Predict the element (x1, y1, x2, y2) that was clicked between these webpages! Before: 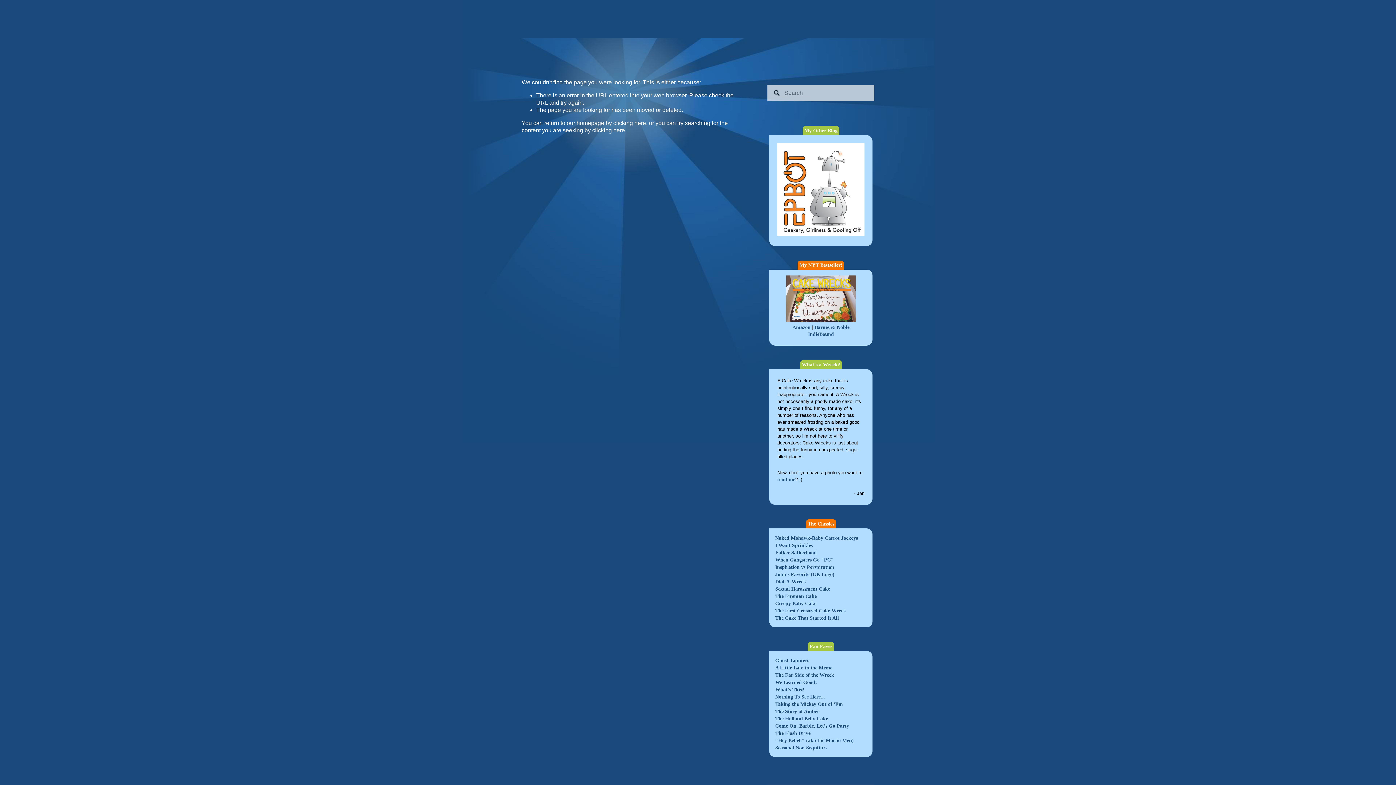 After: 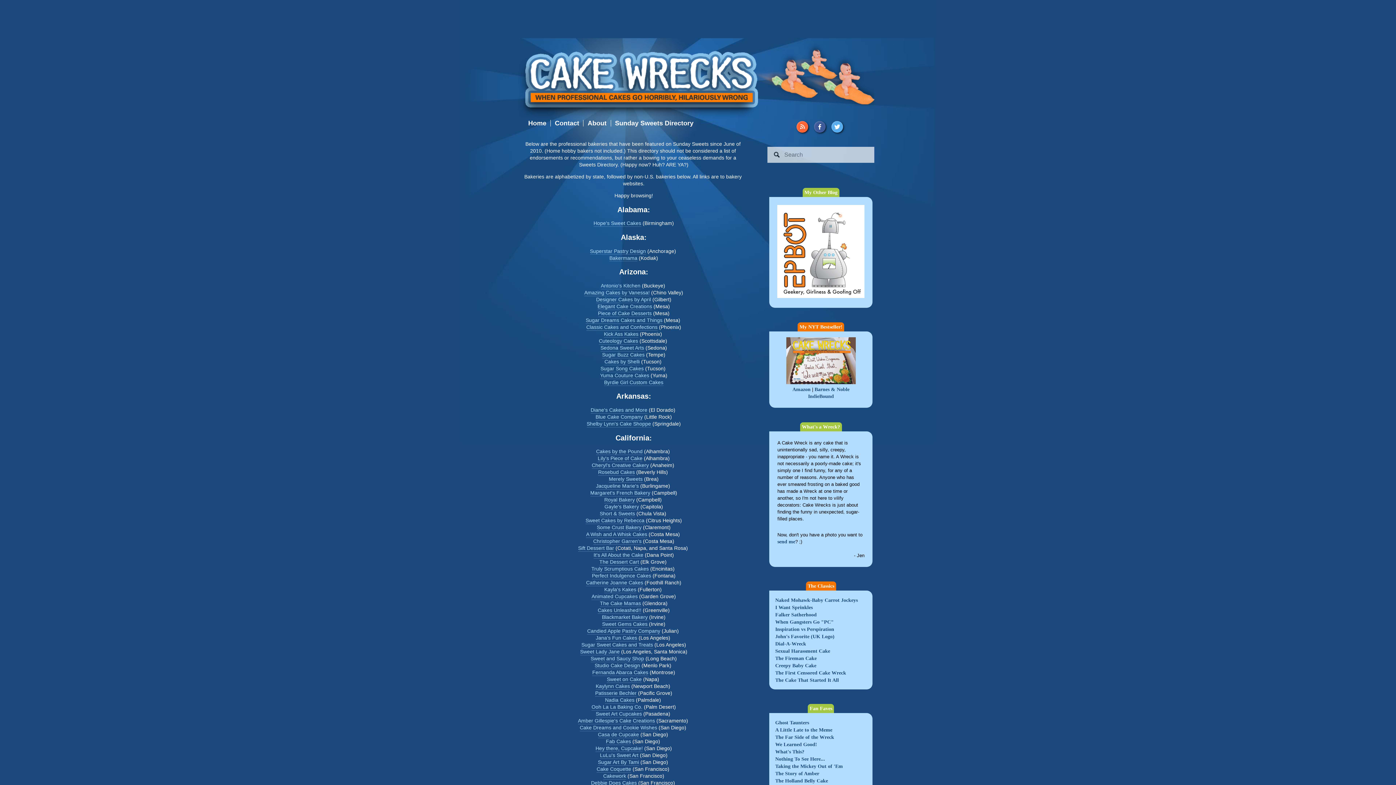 Action: bbox: (611, 47, 697, 53) label: Sunday Sweets Directory